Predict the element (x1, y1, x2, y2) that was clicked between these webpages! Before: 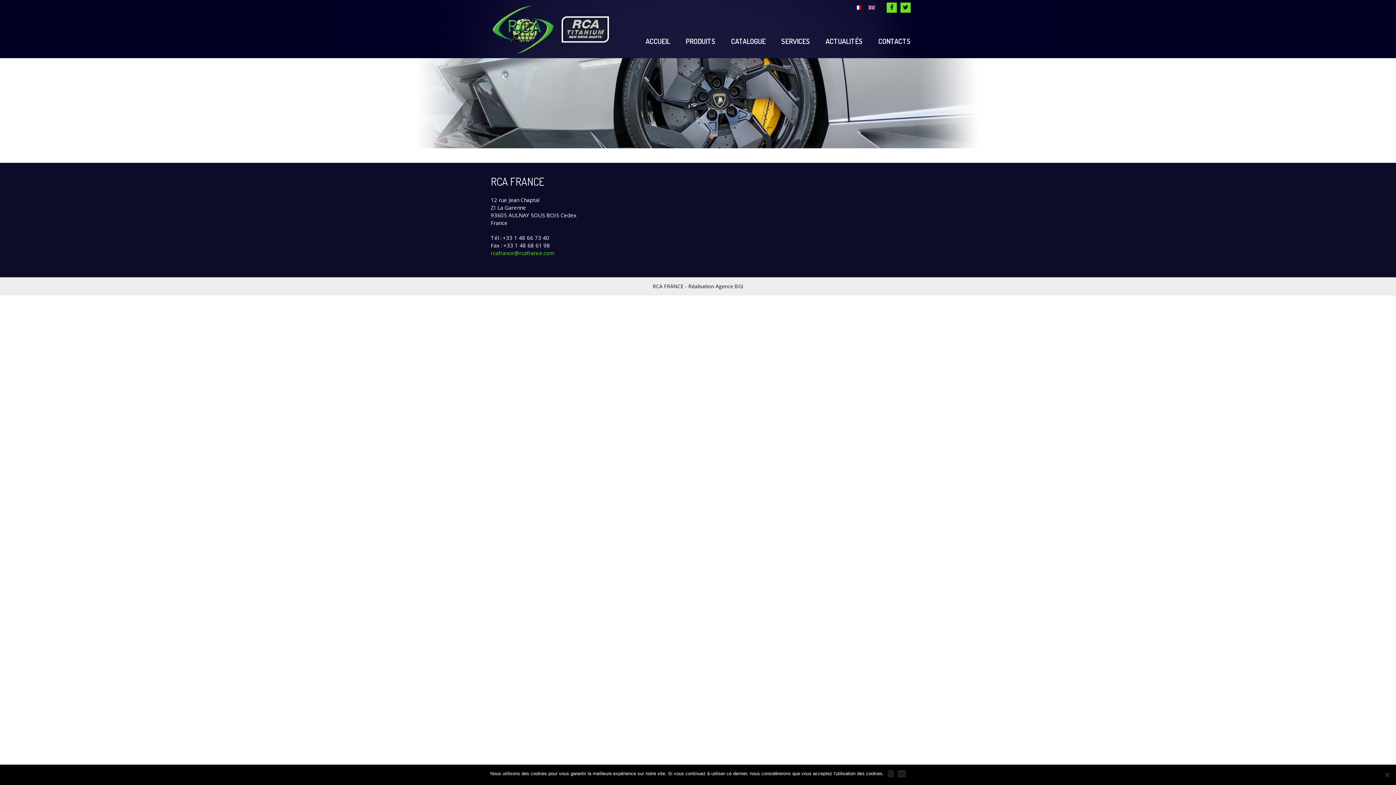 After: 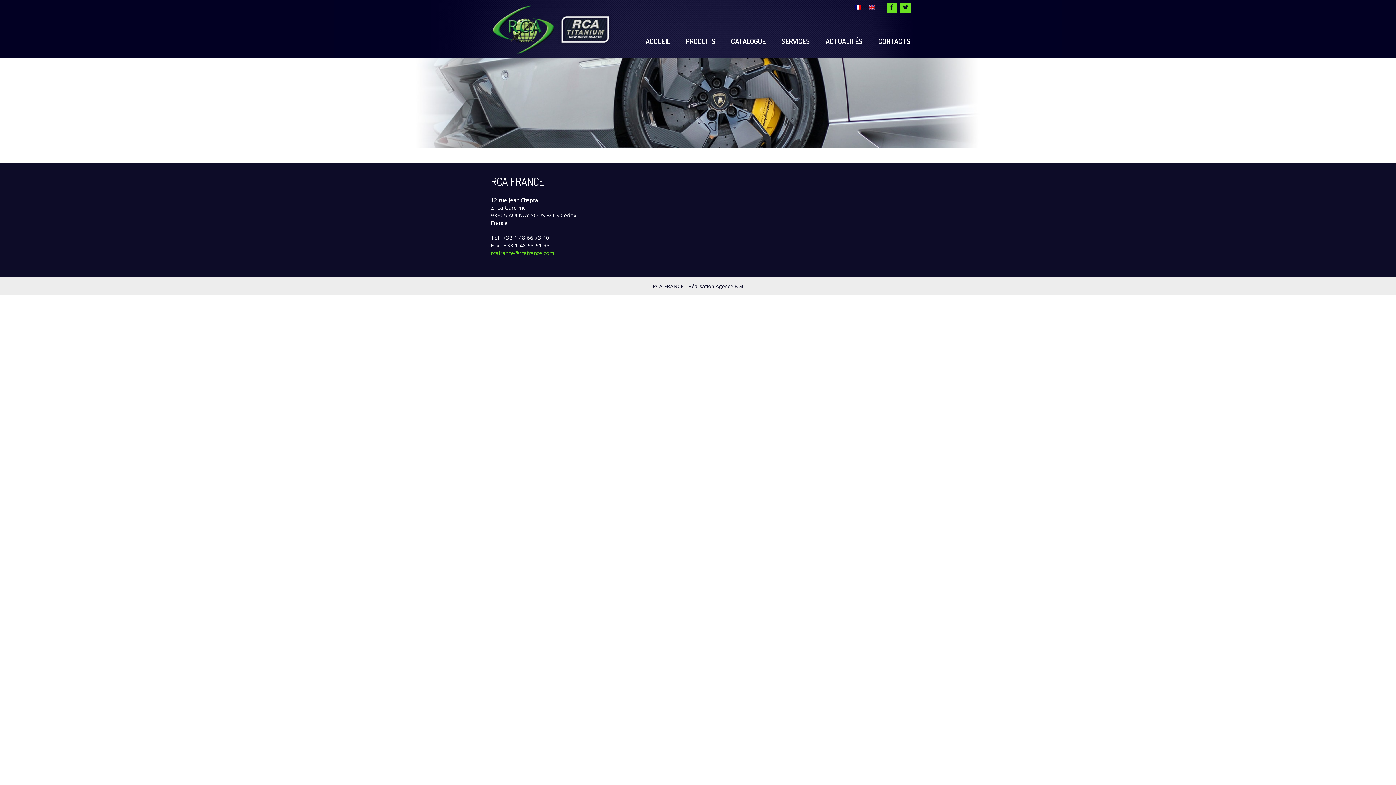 Action: bbox: (887, 770, 894, 777) label: Ok